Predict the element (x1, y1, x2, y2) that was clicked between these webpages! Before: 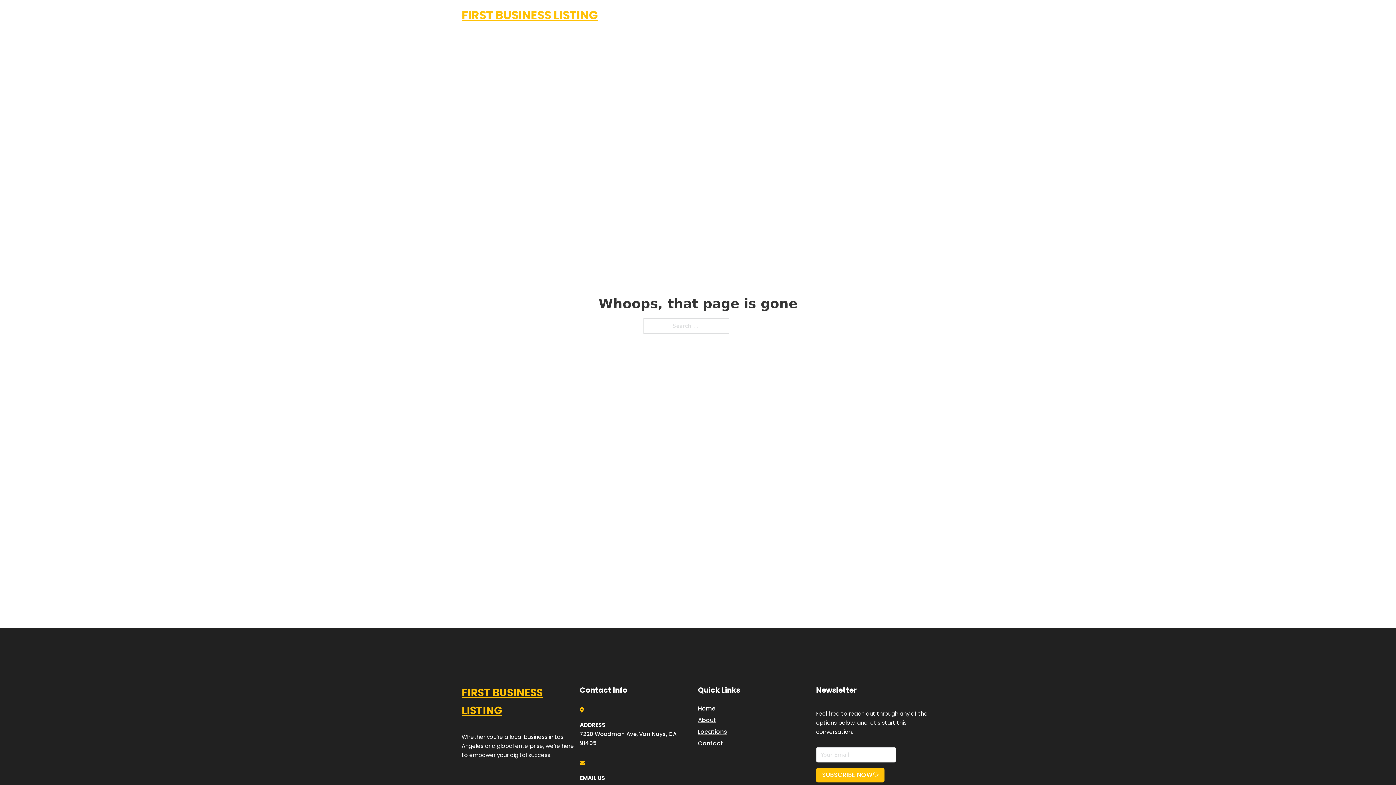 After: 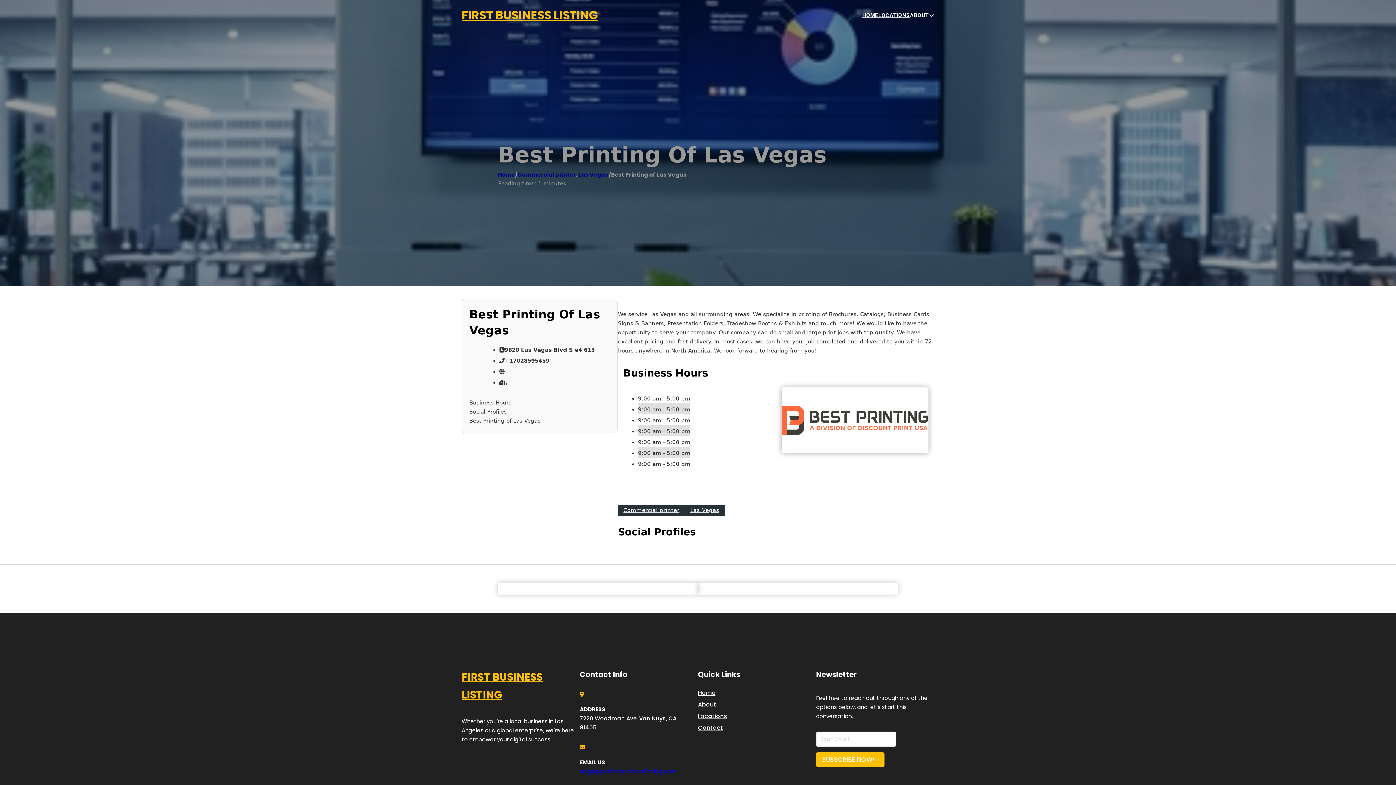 Action: bbox: (461, 684, 580, 719) label: FIRST BUSINESS LISTING